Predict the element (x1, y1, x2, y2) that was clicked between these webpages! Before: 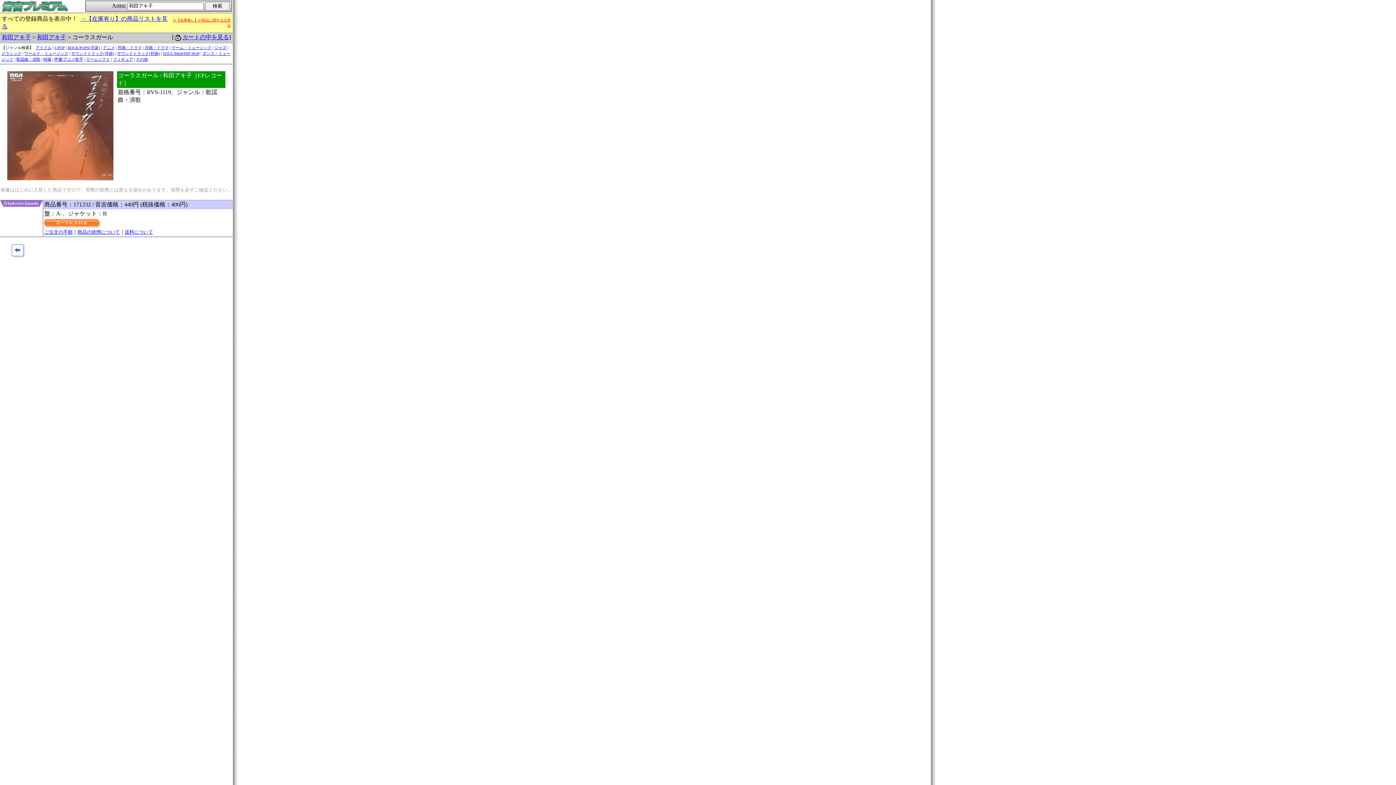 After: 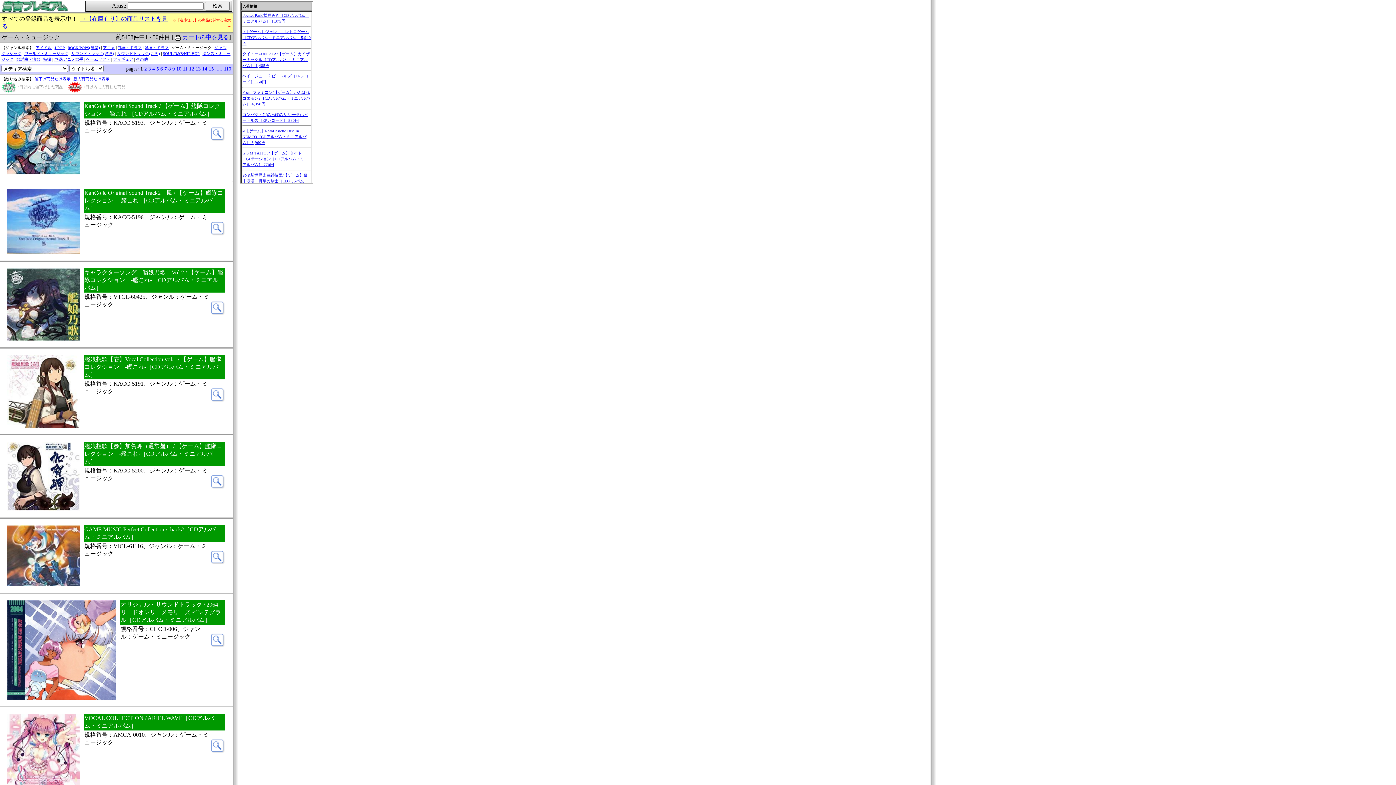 Action: label: ゲーム・ミュージック bbox: (171, 45, 211, 49)